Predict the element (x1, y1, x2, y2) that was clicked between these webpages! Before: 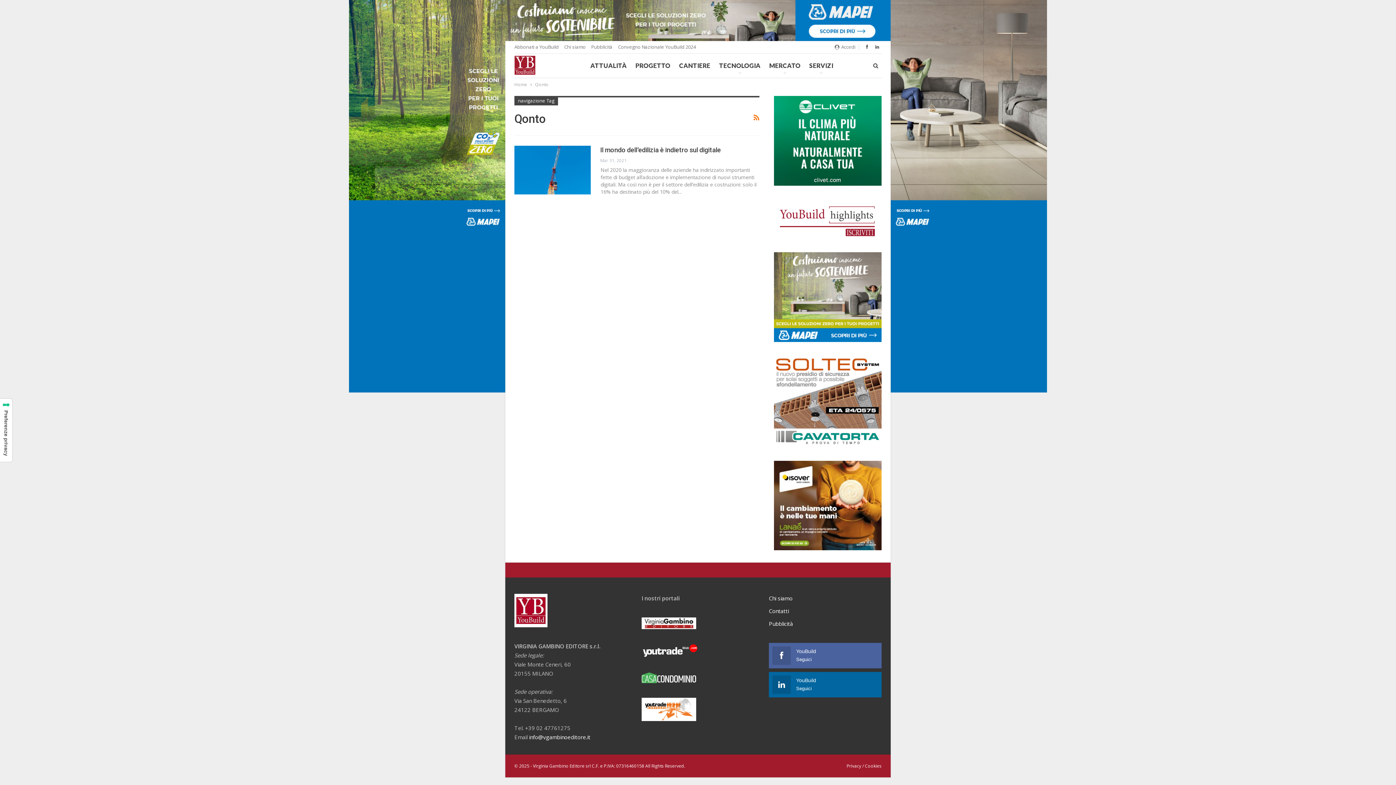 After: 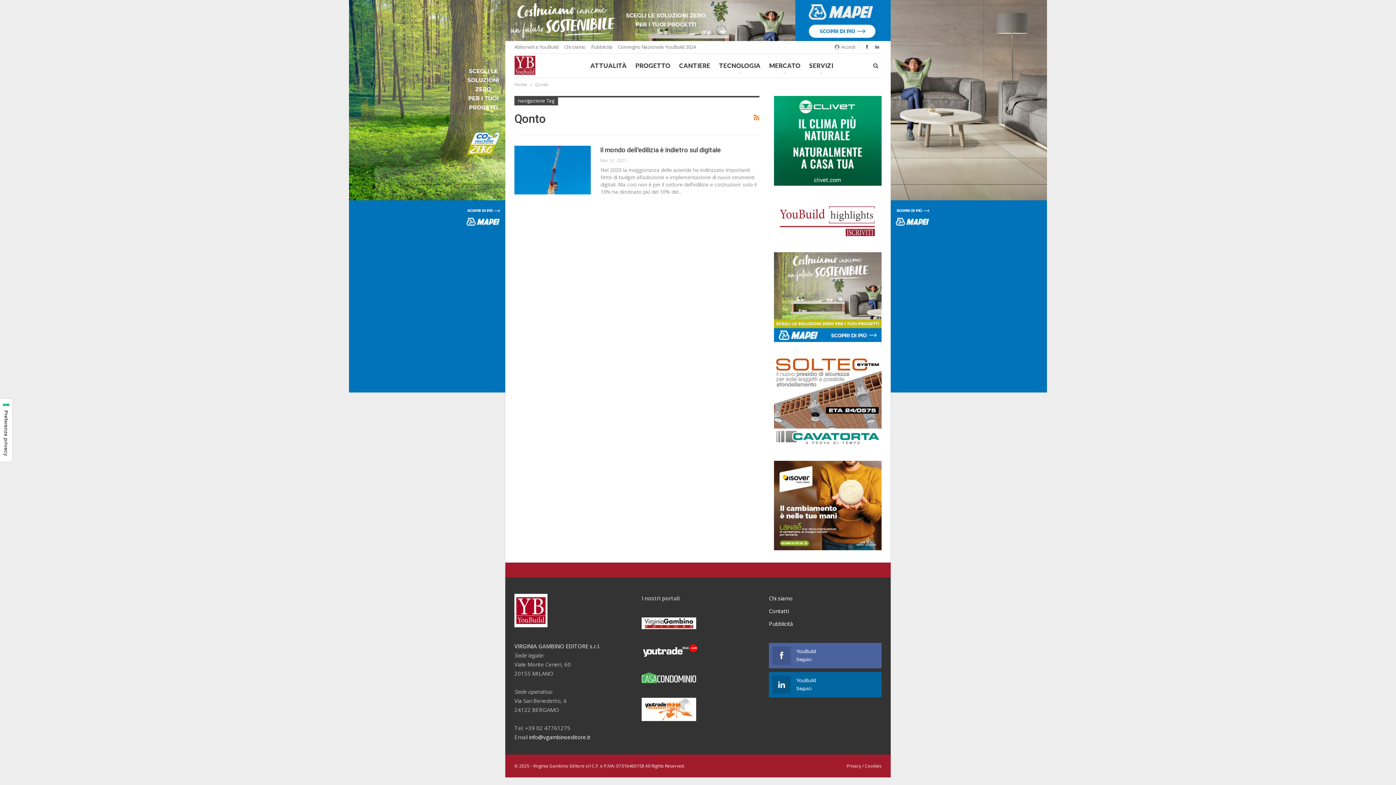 Action: bbox: (774, 397, 881, 404) label: Rett.GrandeDef10-24